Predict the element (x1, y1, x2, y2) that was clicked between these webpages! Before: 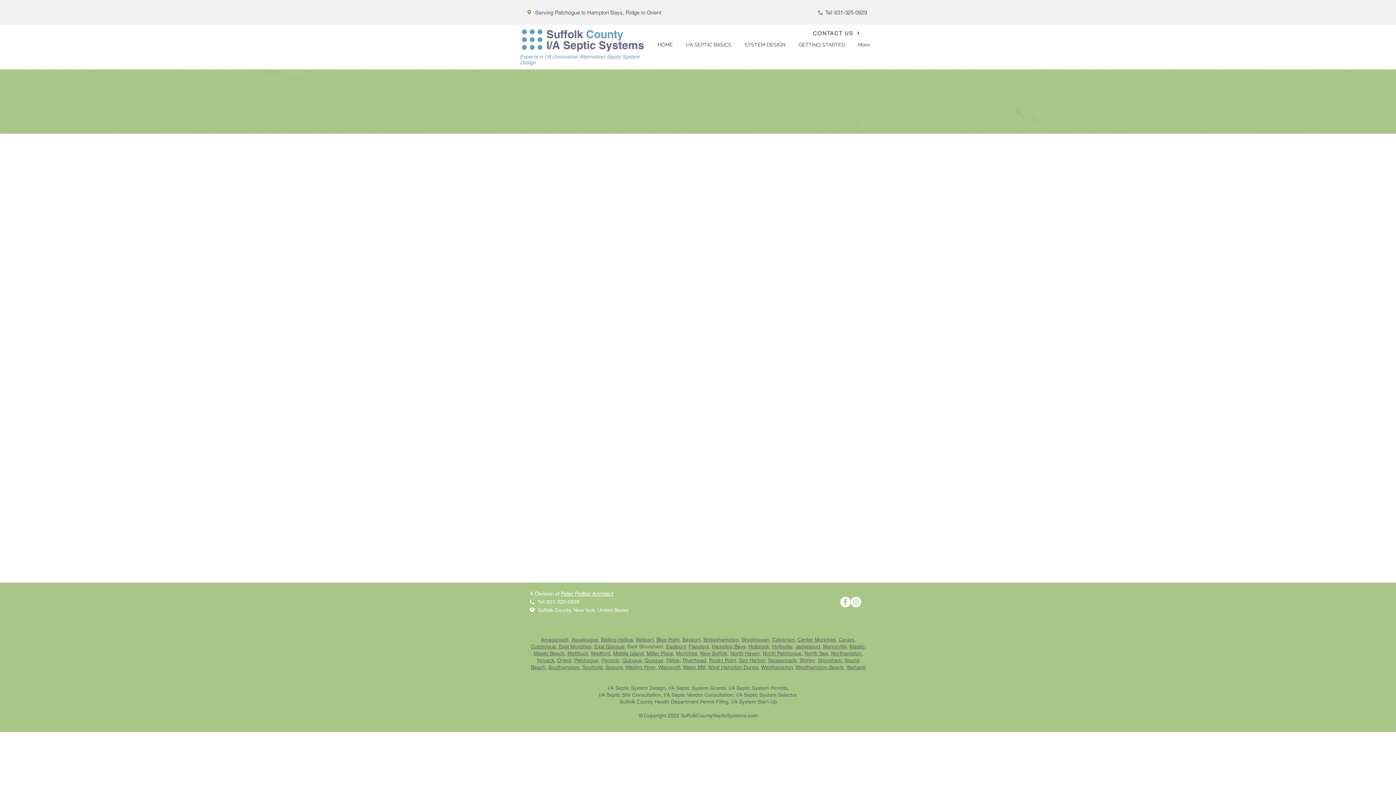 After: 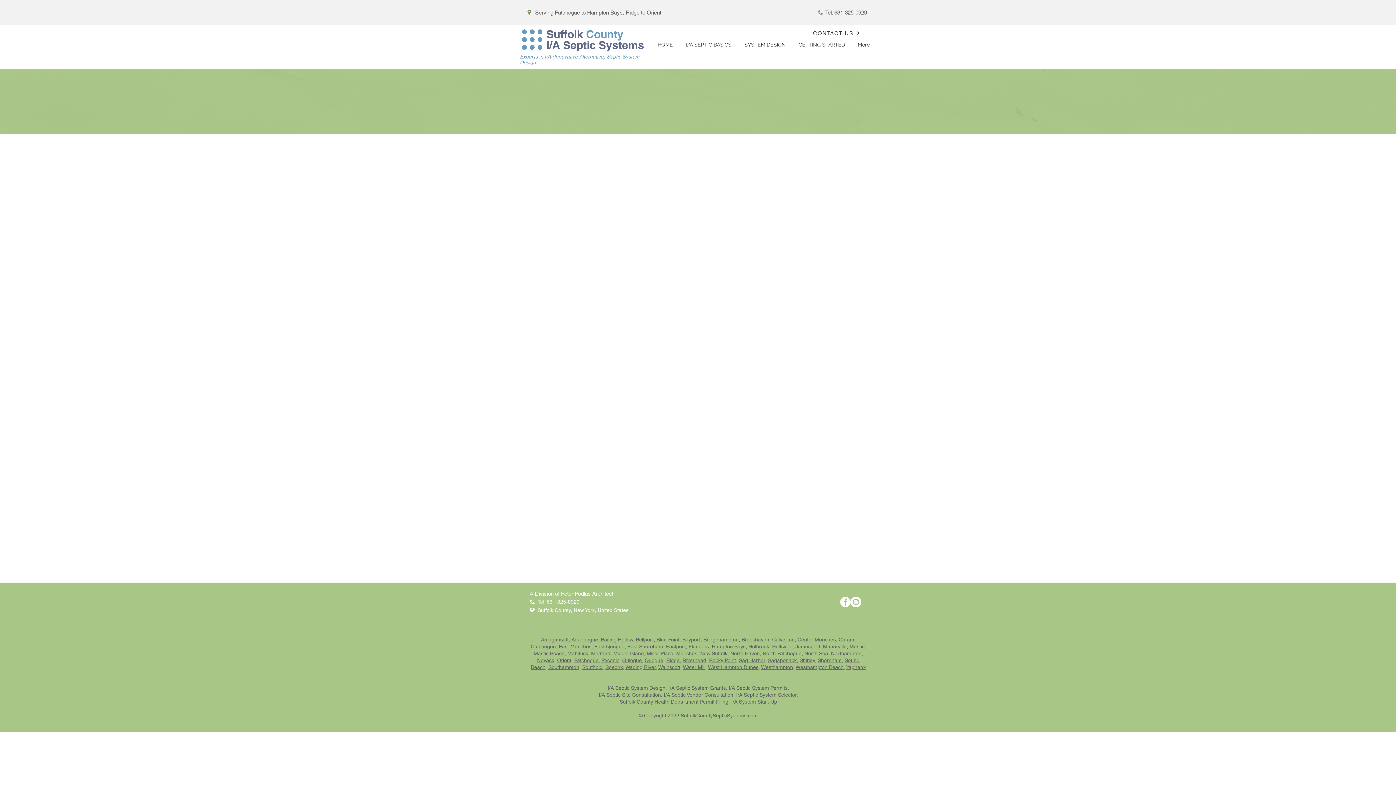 Action: label: Orient bbox: (557, 657, 571, 663)